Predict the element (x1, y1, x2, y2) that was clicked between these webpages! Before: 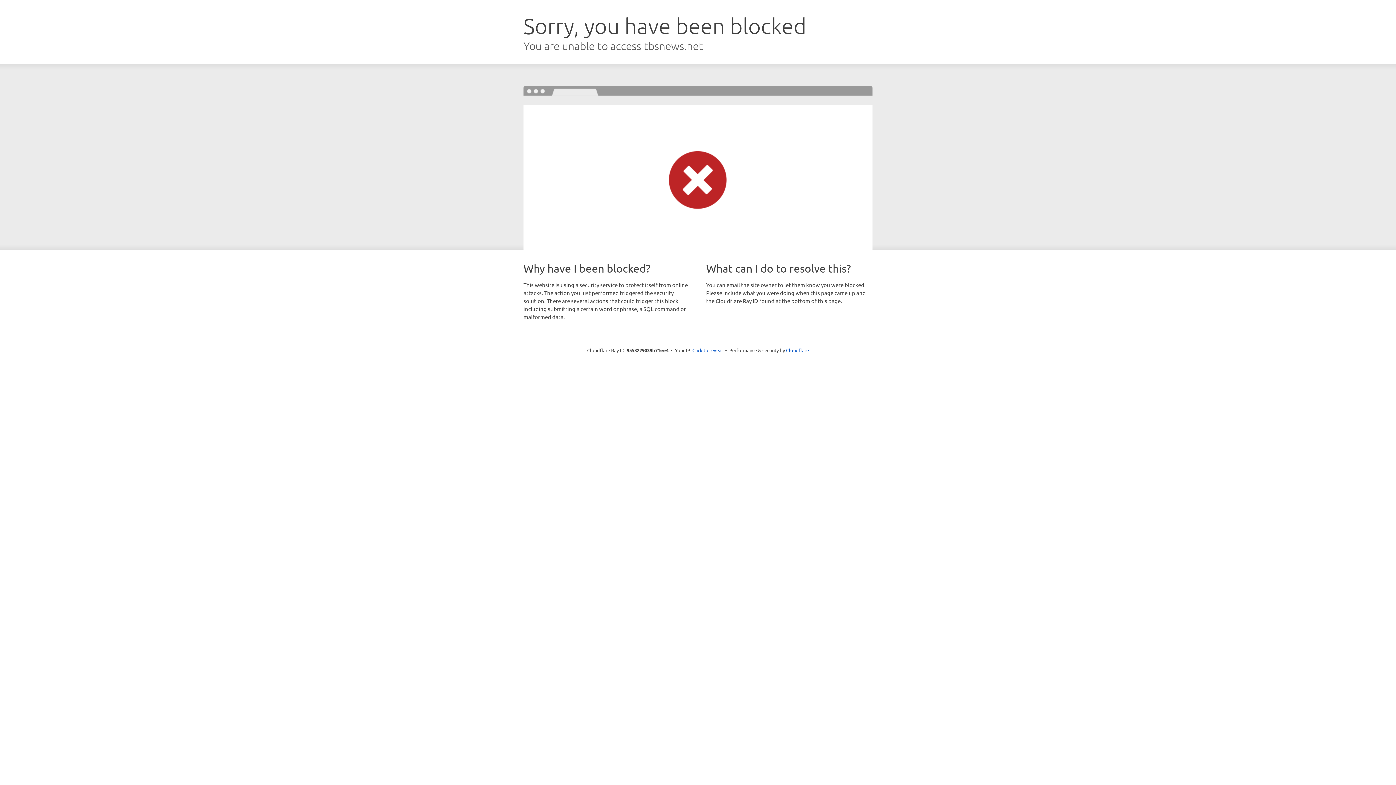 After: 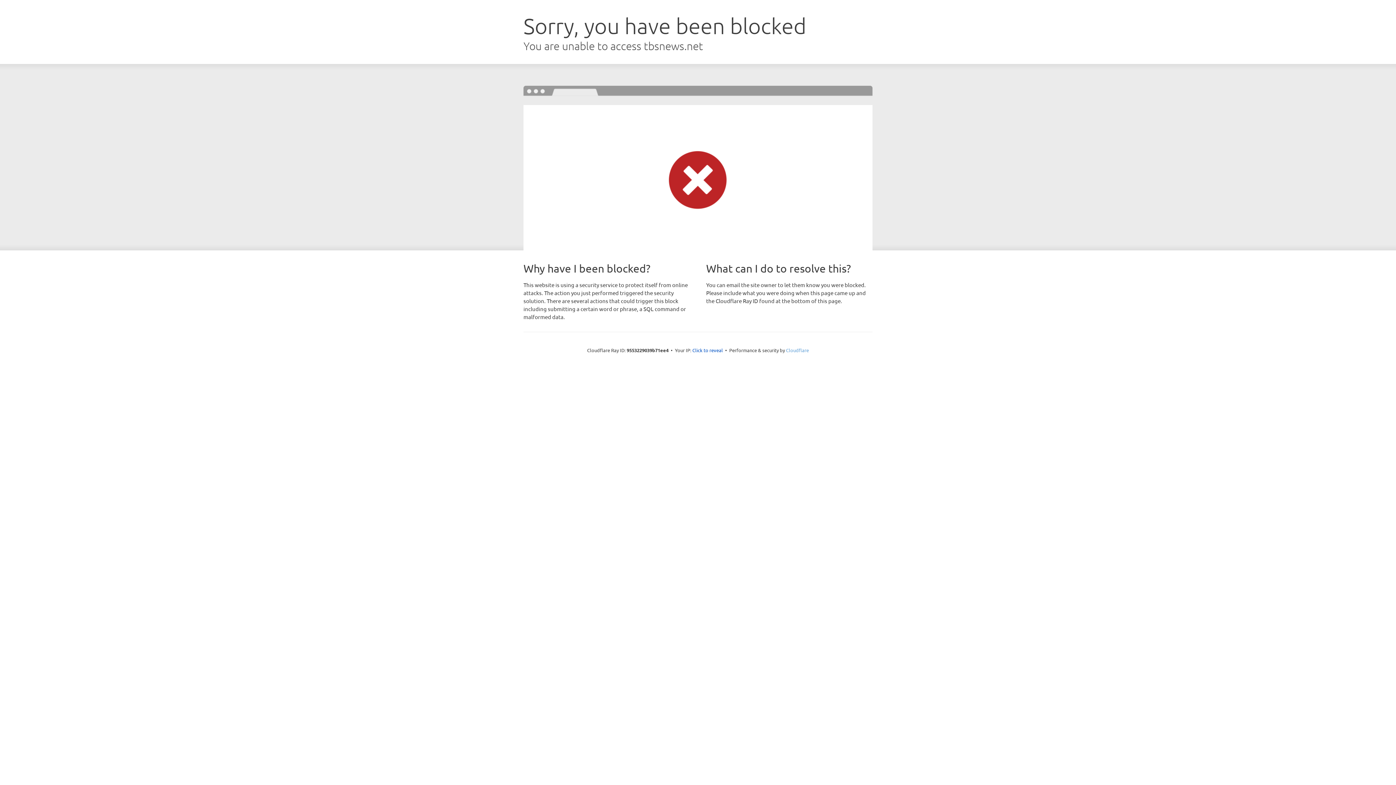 Action: bbox: (786, 347, 809, 353) label: Cloudflare